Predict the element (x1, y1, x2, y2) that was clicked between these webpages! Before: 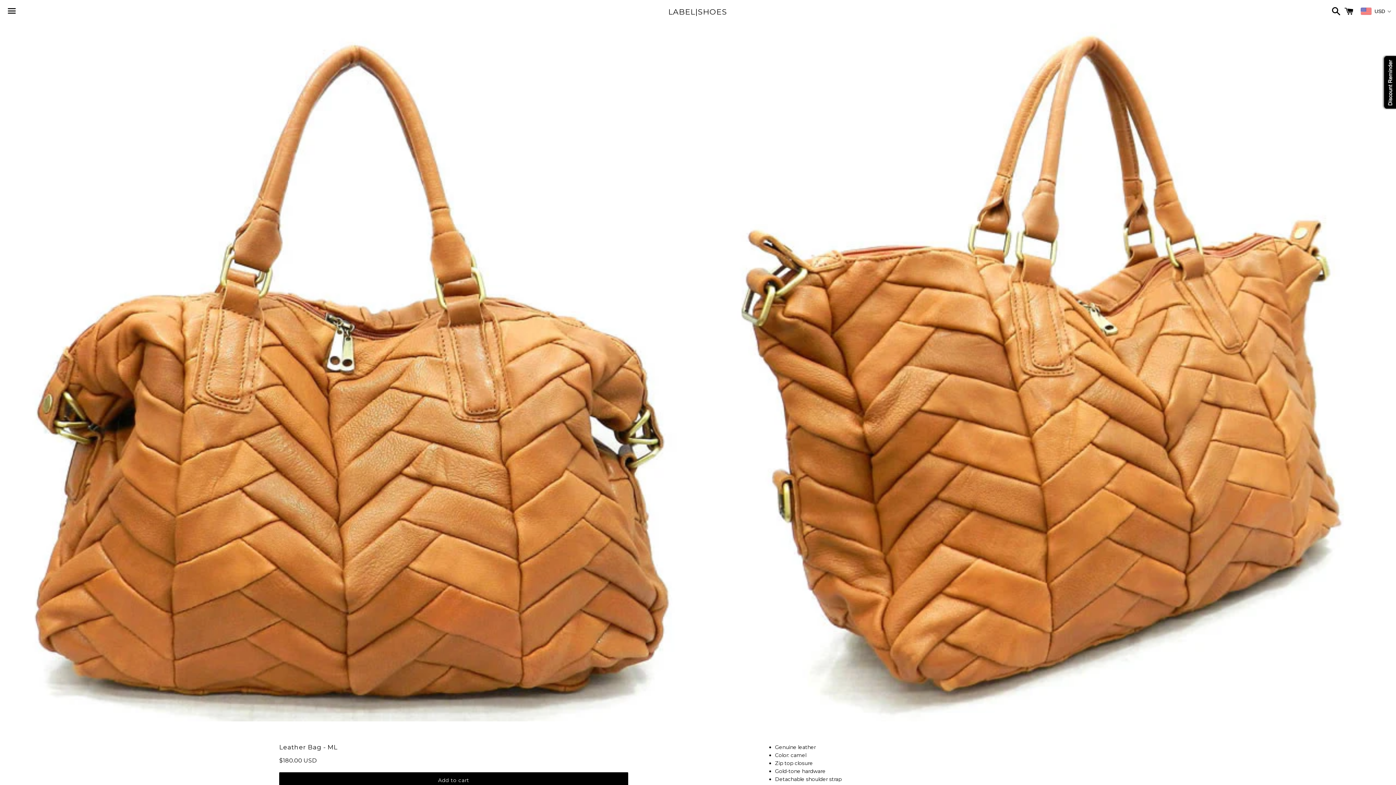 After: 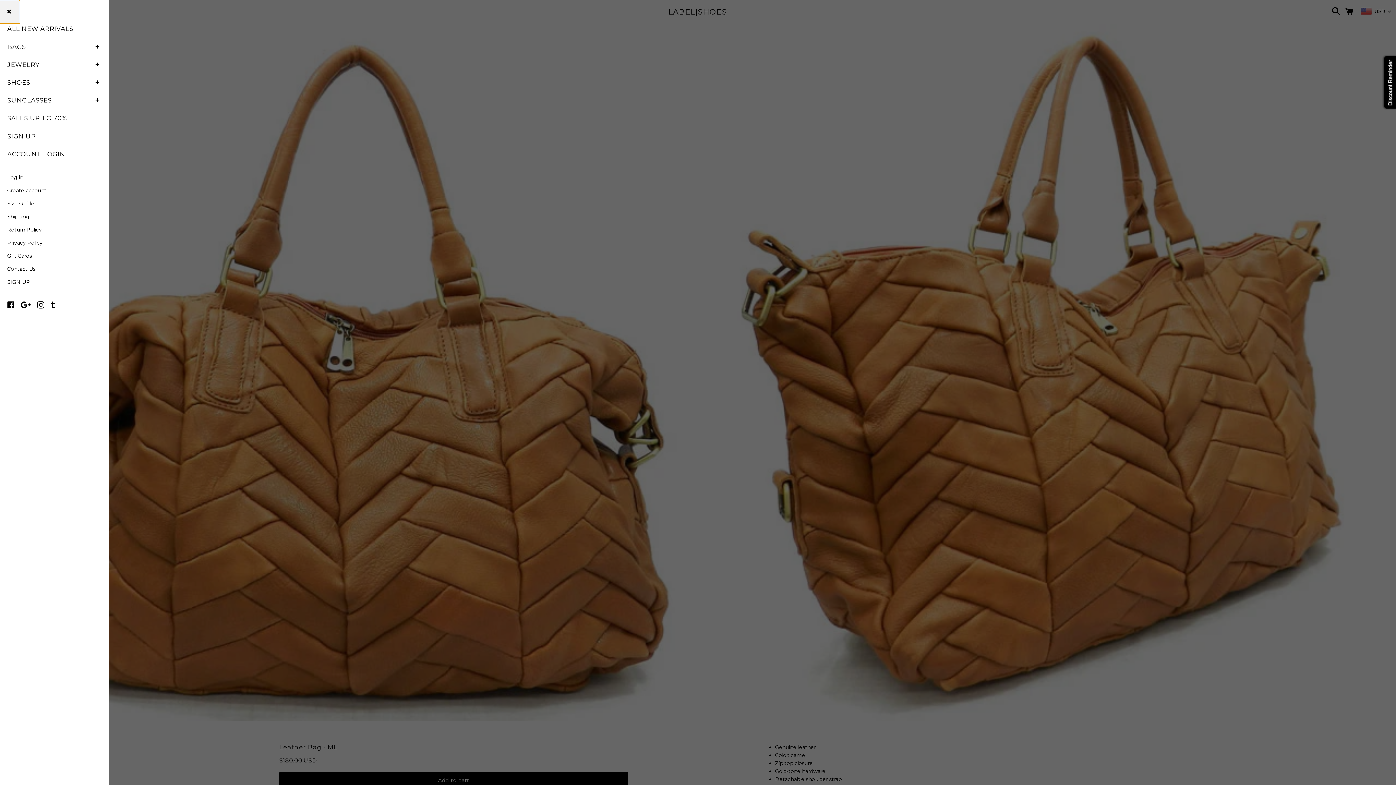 Action: bbox: (3, 0, 20, 22) label: Menu